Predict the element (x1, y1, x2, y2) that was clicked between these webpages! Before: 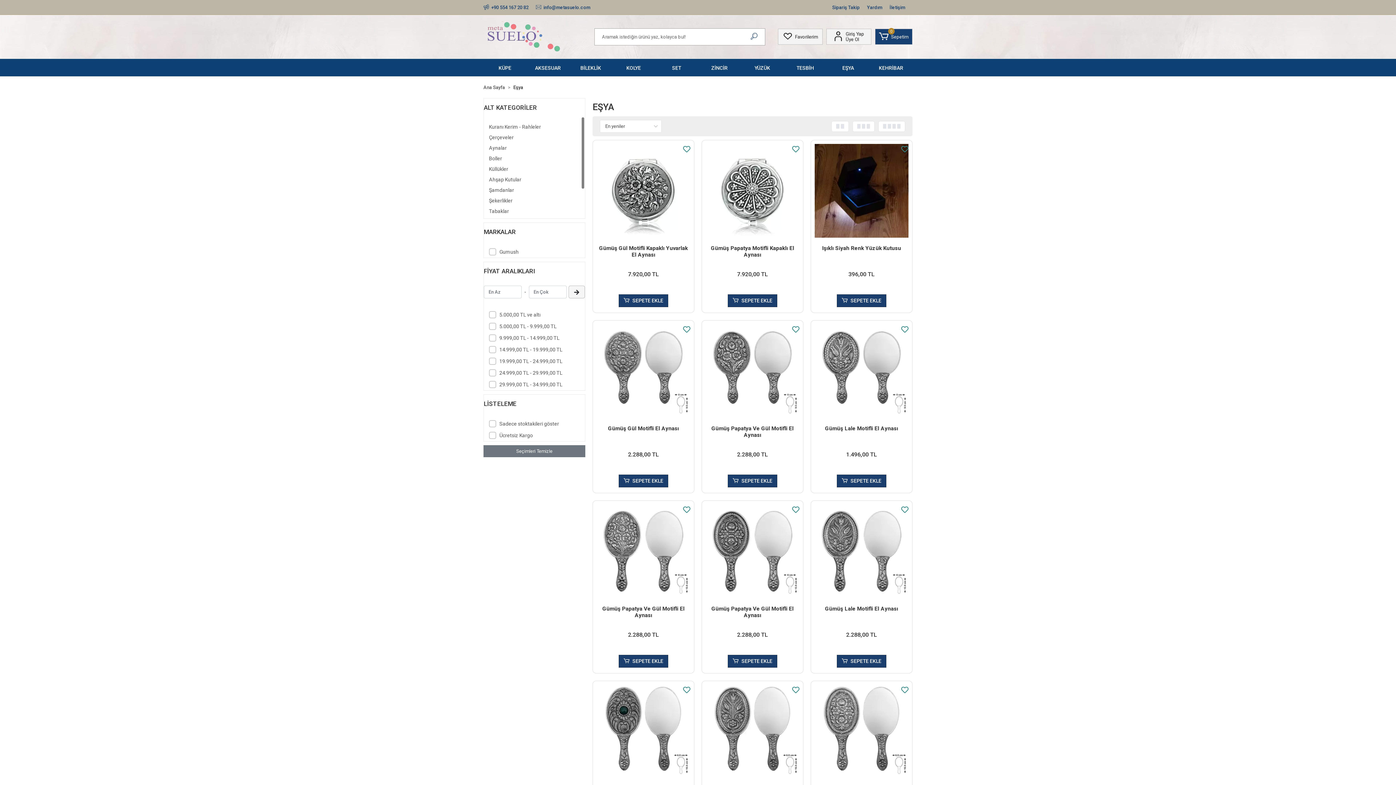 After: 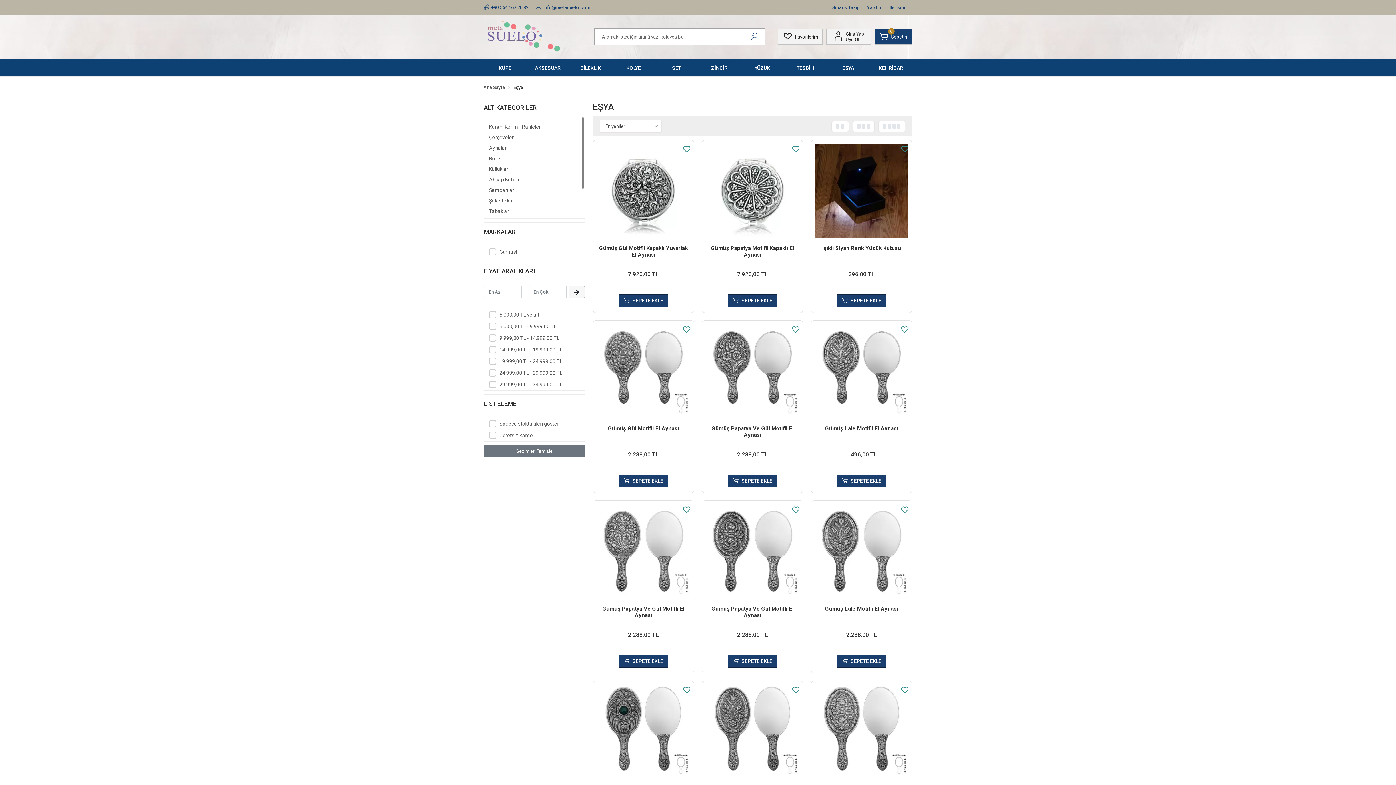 Action: bbox: (535, 4, 590, 10) label: info@metasuelo.com